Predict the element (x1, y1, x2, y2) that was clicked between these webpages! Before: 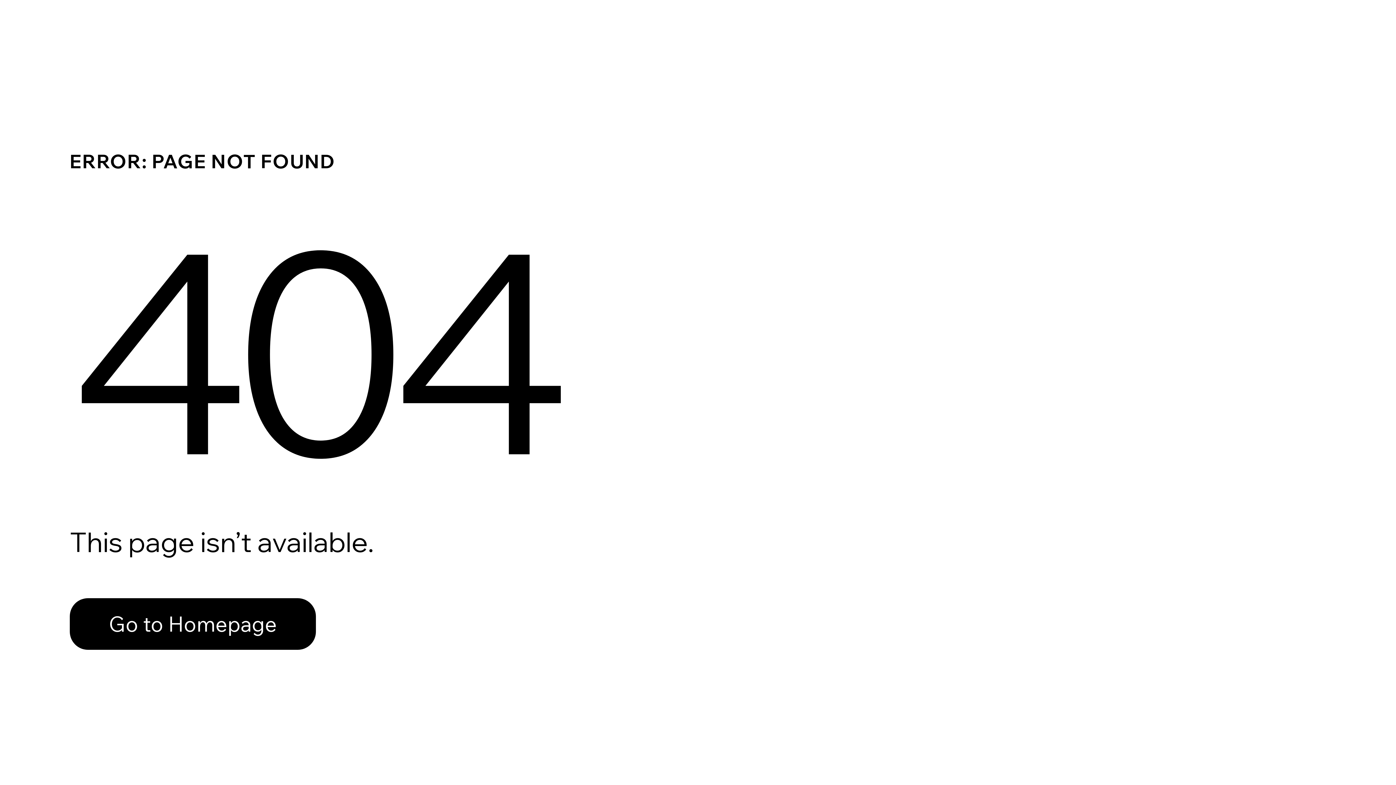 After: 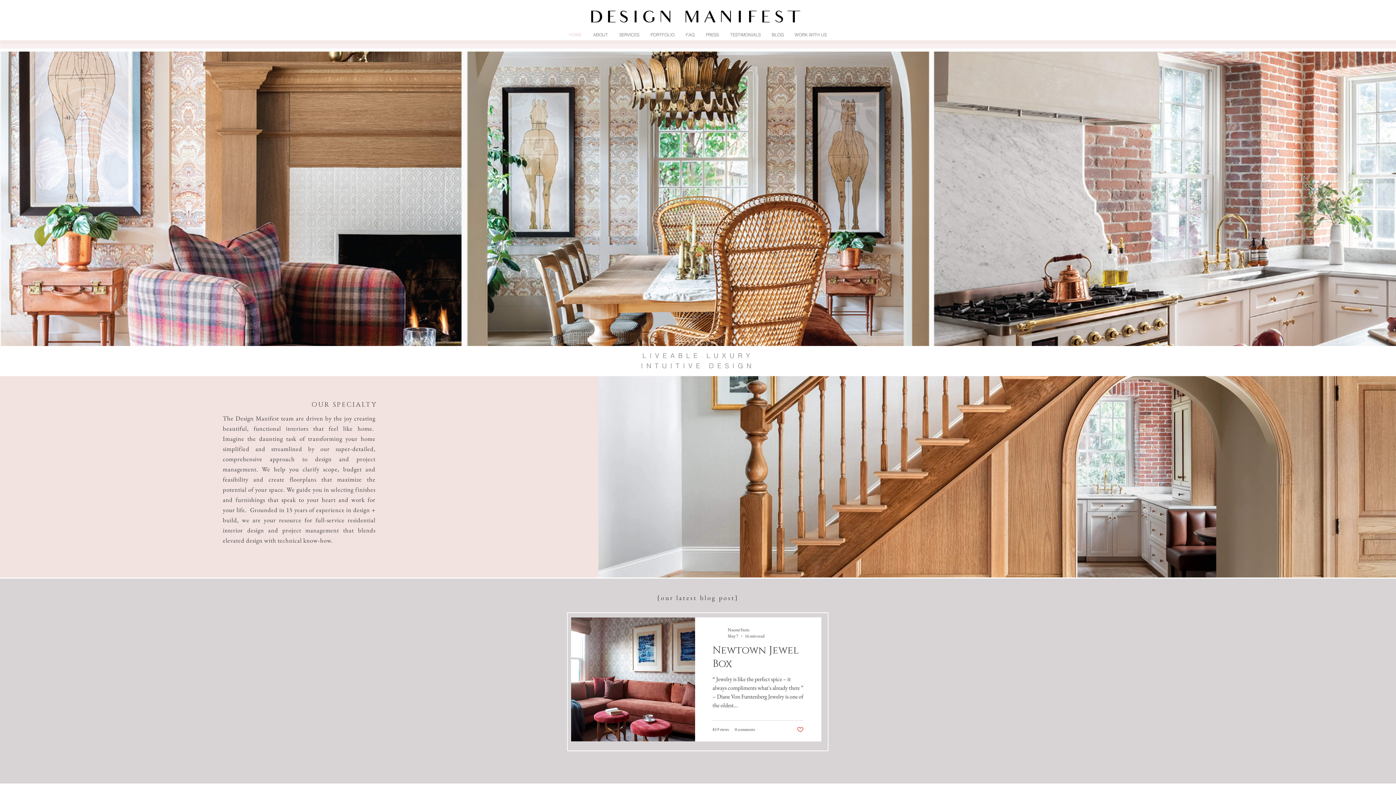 Action: label: Go to Homepage bbox: (69, 582, 768, 659)